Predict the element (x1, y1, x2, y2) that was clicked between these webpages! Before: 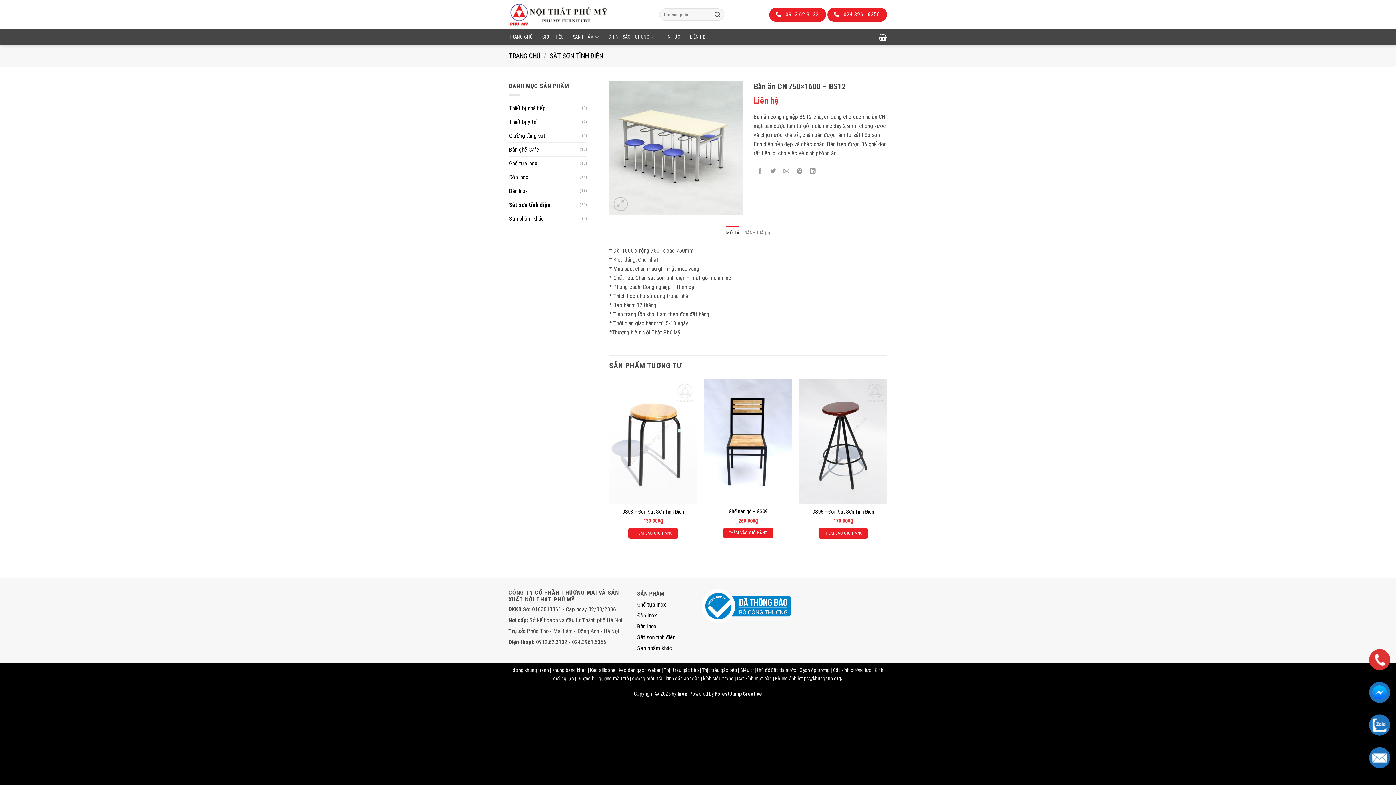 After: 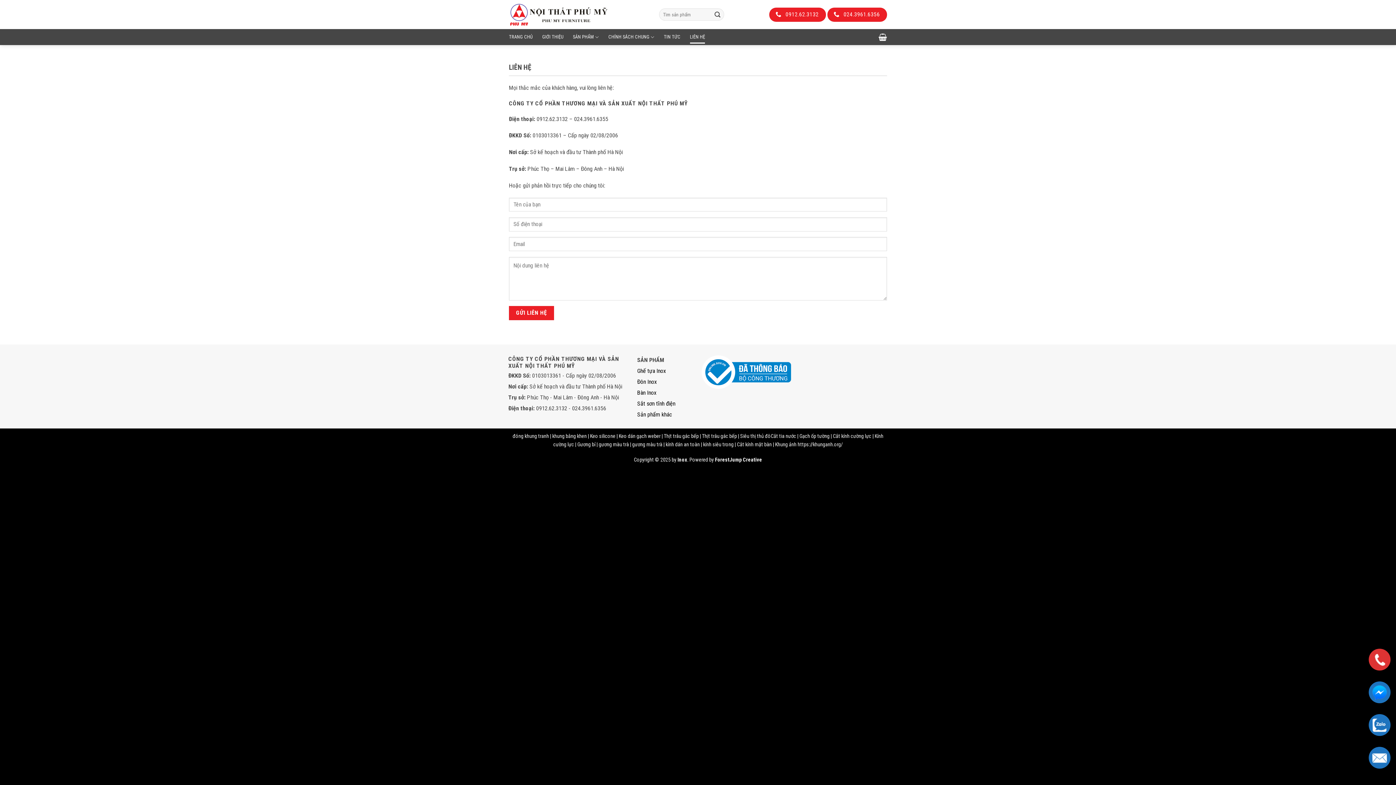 Action: label: LIÊN HỆ bbox: (690, 30, 705, 43)